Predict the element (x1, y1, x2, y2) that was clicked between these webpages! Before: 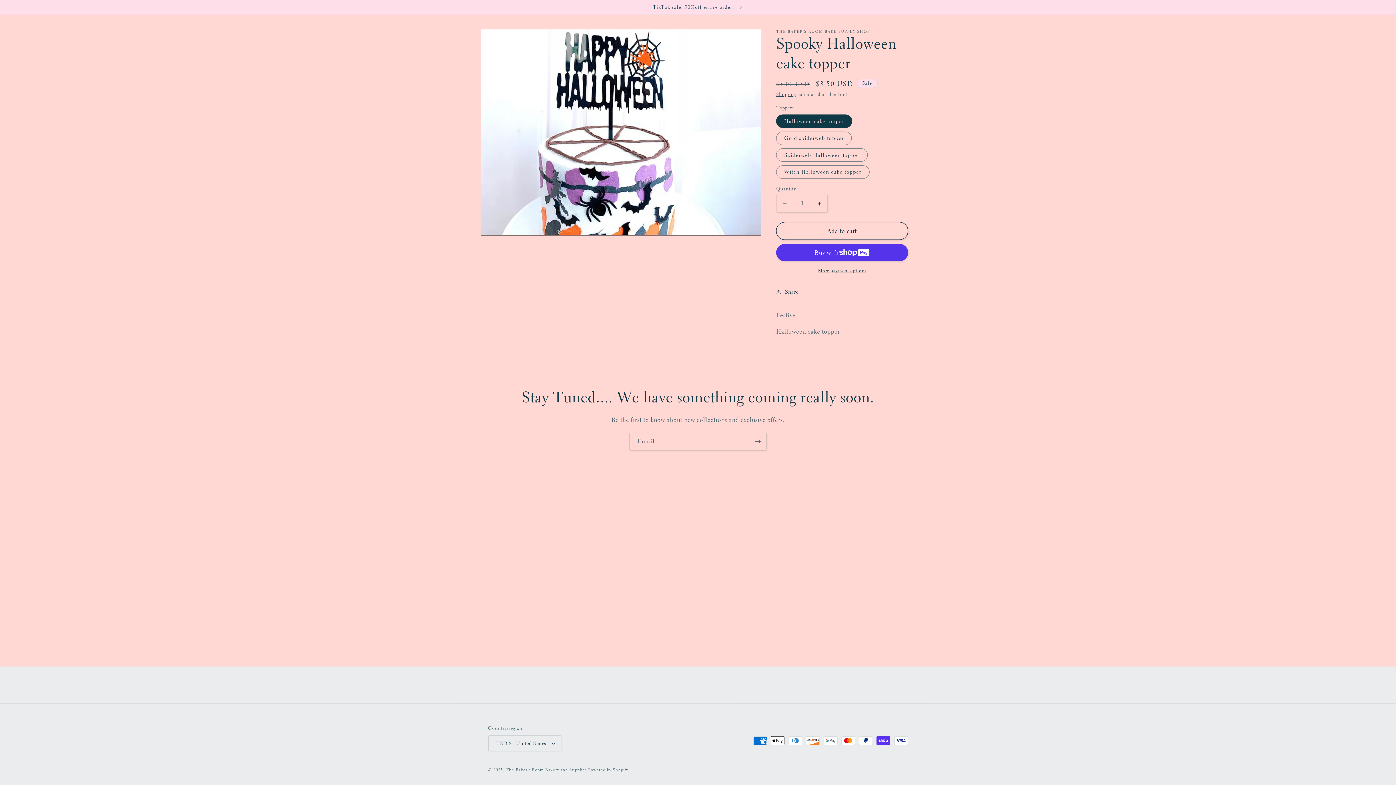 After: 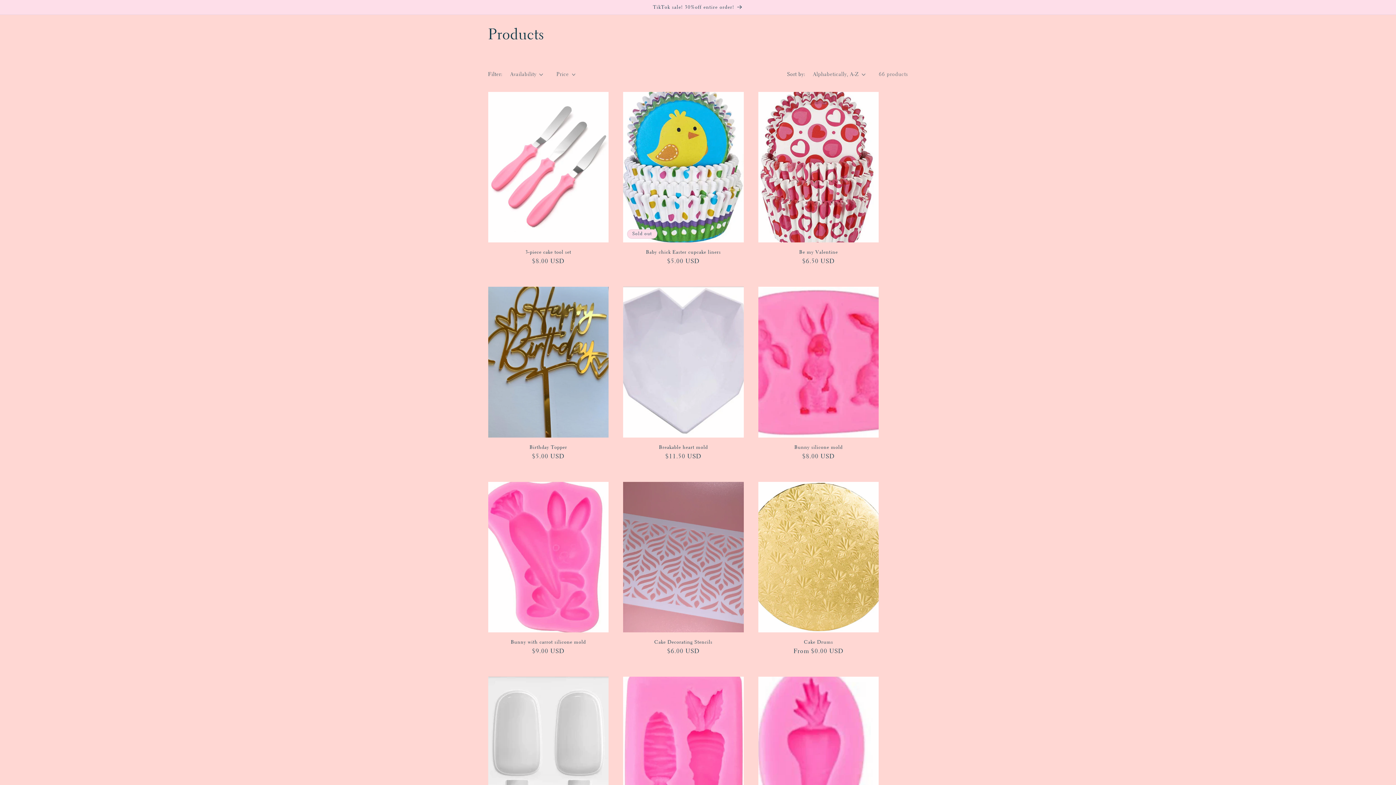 Action: label: TikTok sale! 30%off entire order! bbox: (481, 0, 915, 14)